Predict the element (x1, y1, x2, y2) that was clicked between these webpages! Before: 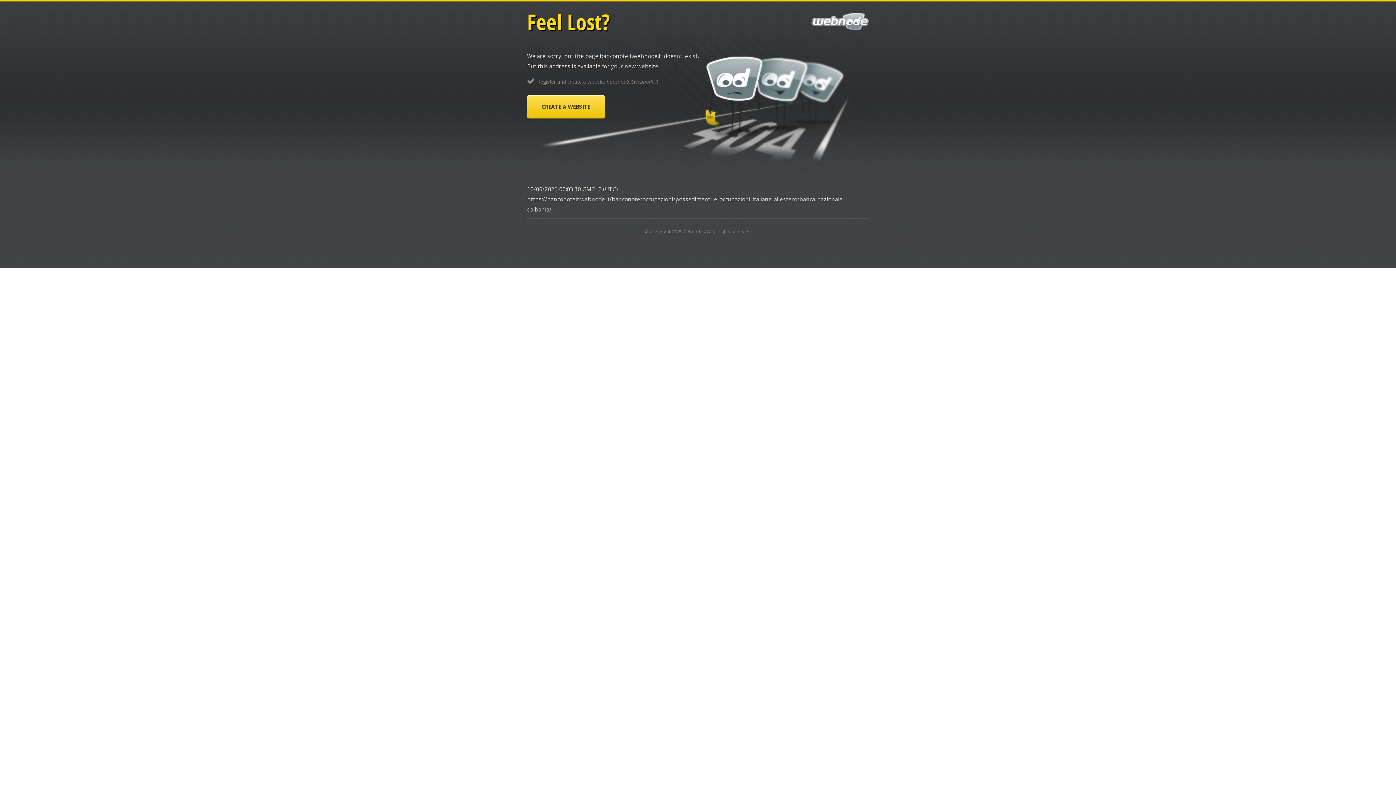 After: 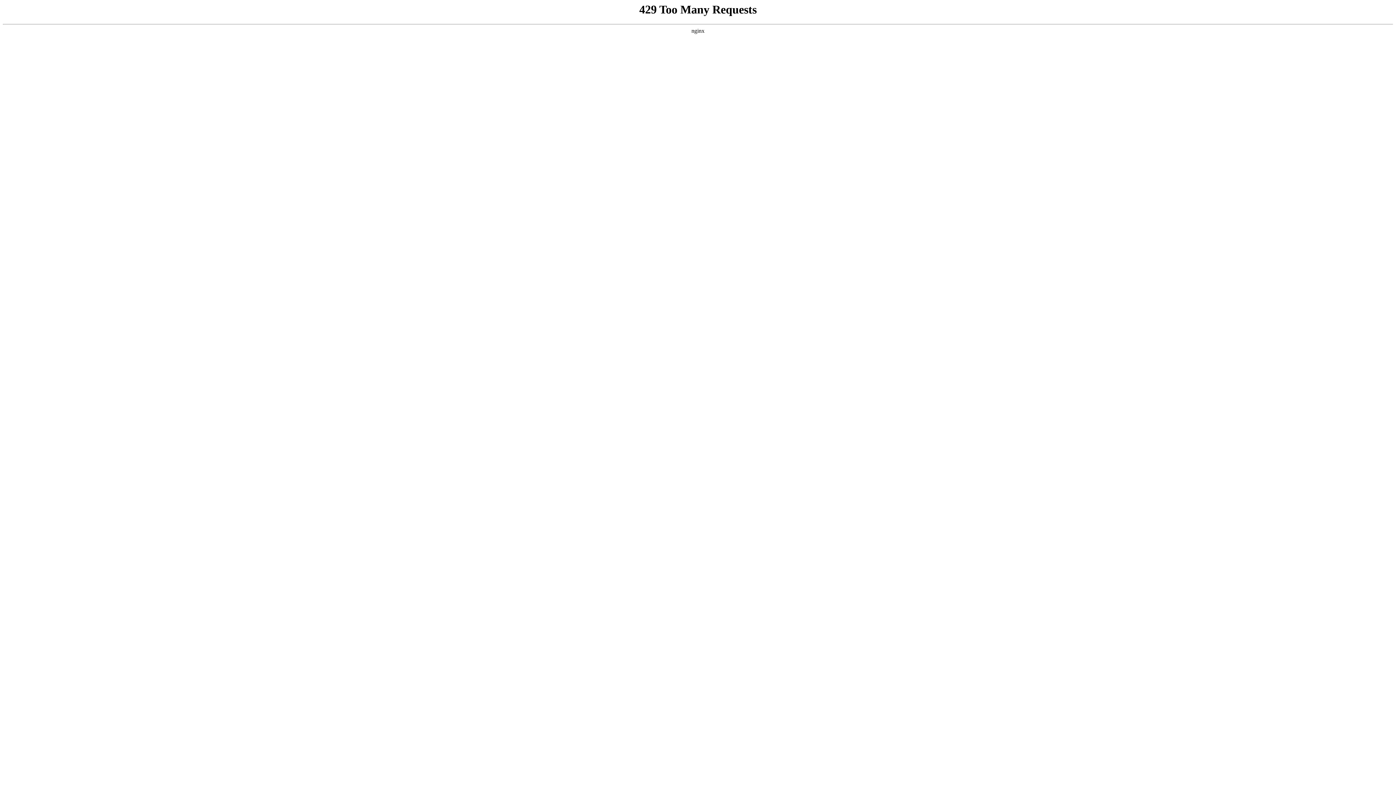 Action: bbox: (527, 95, 605, 118) label: CREATE A WEBSITE